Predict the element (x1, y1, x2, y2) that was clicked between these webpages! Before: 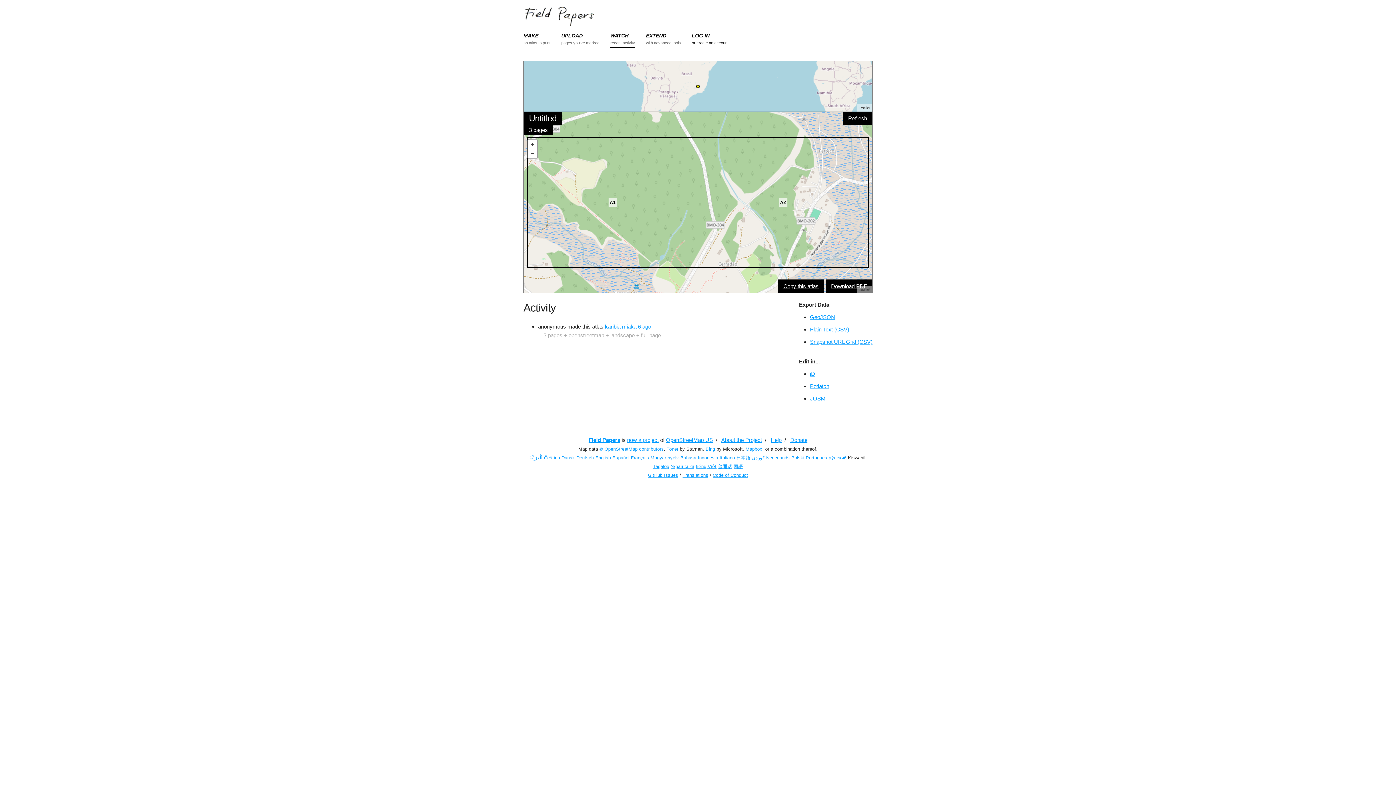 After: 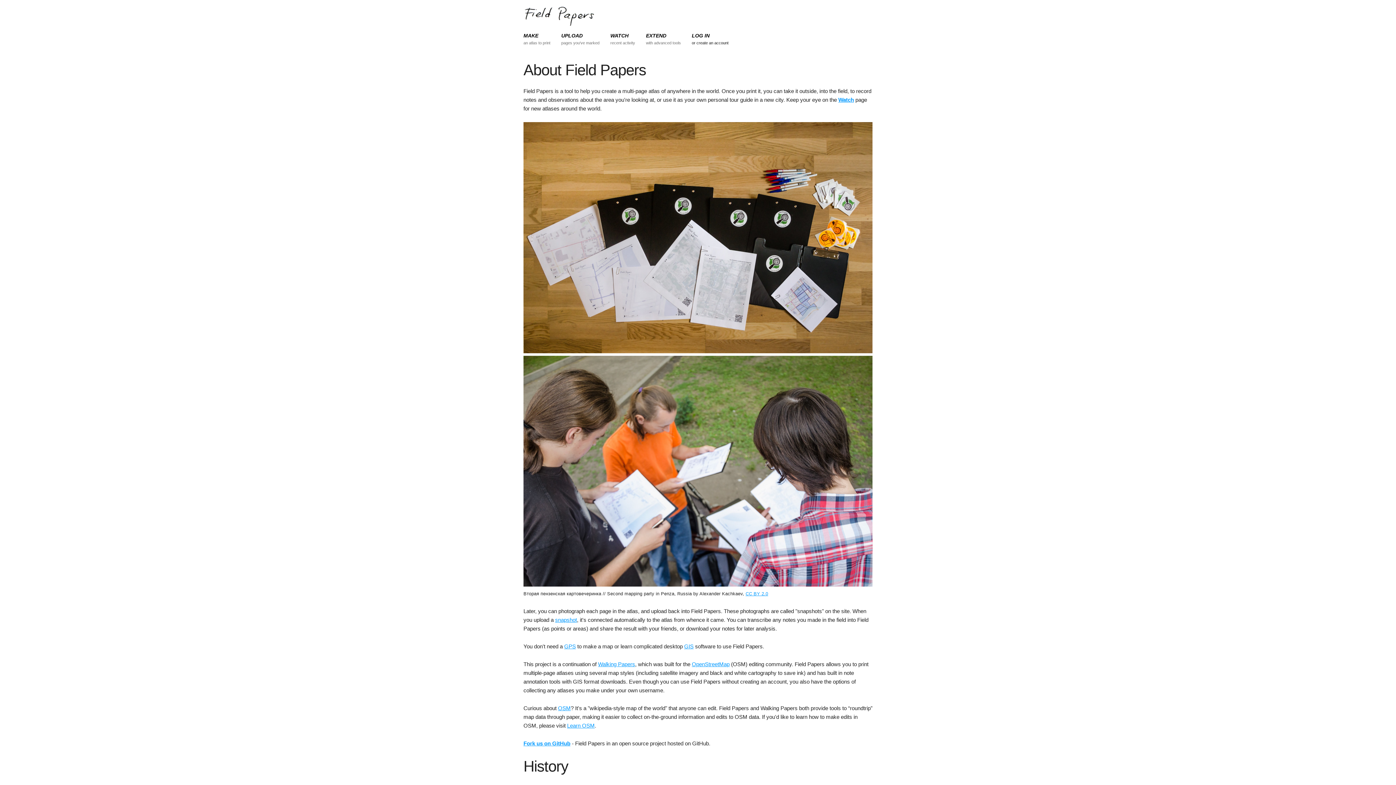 Action: label: About the Project bbox: (721, 437, 762, 443)